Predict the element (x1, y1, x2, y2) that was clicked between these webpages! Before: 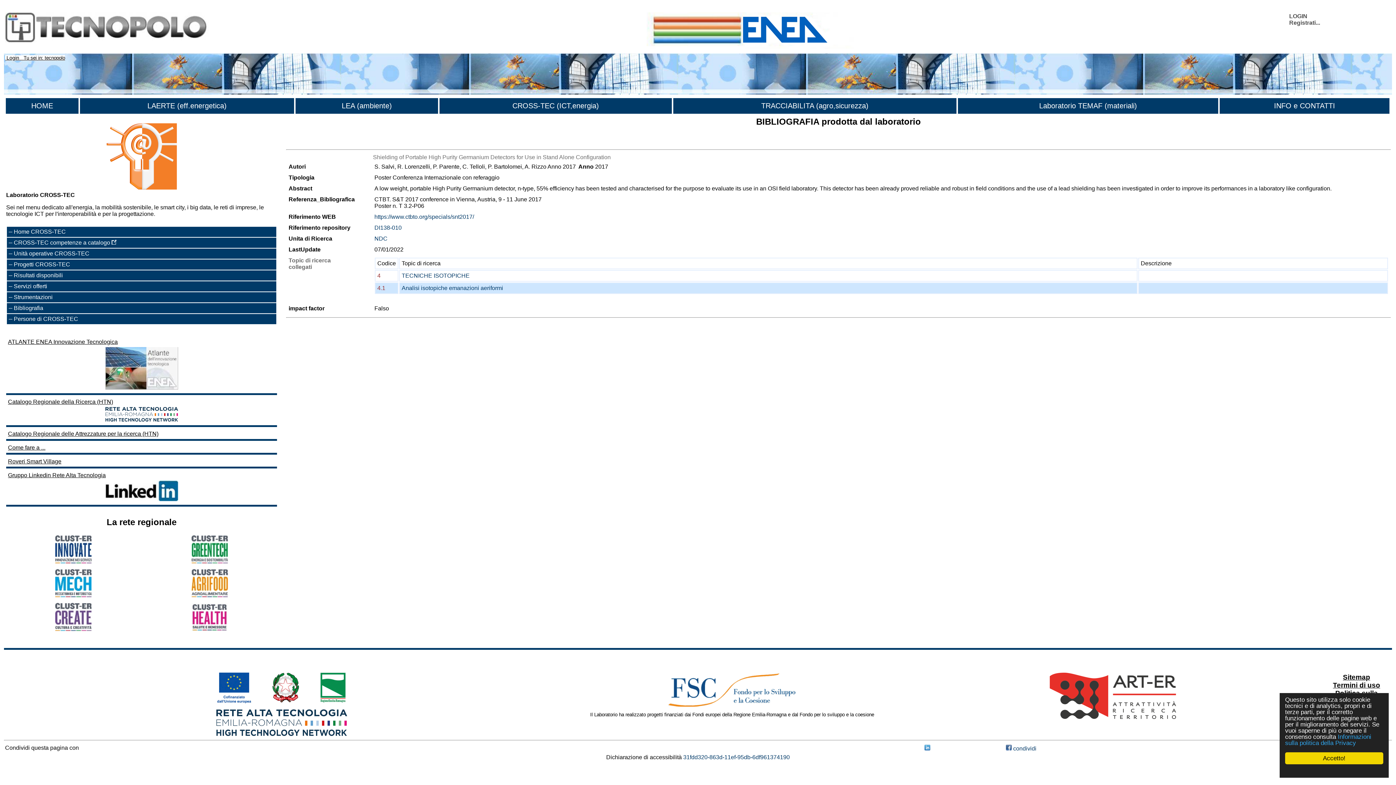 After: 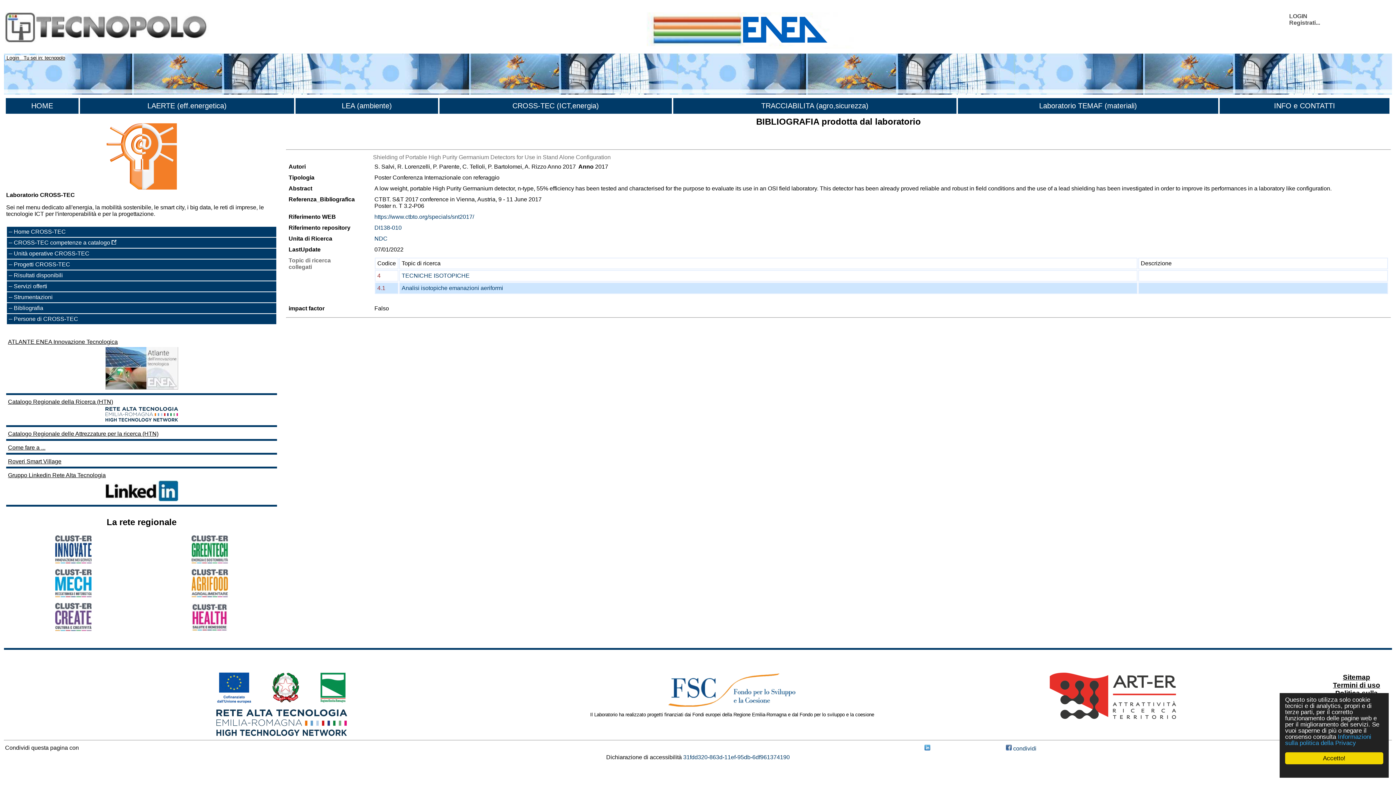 Action: bbox: (191, 558, 227, 564)